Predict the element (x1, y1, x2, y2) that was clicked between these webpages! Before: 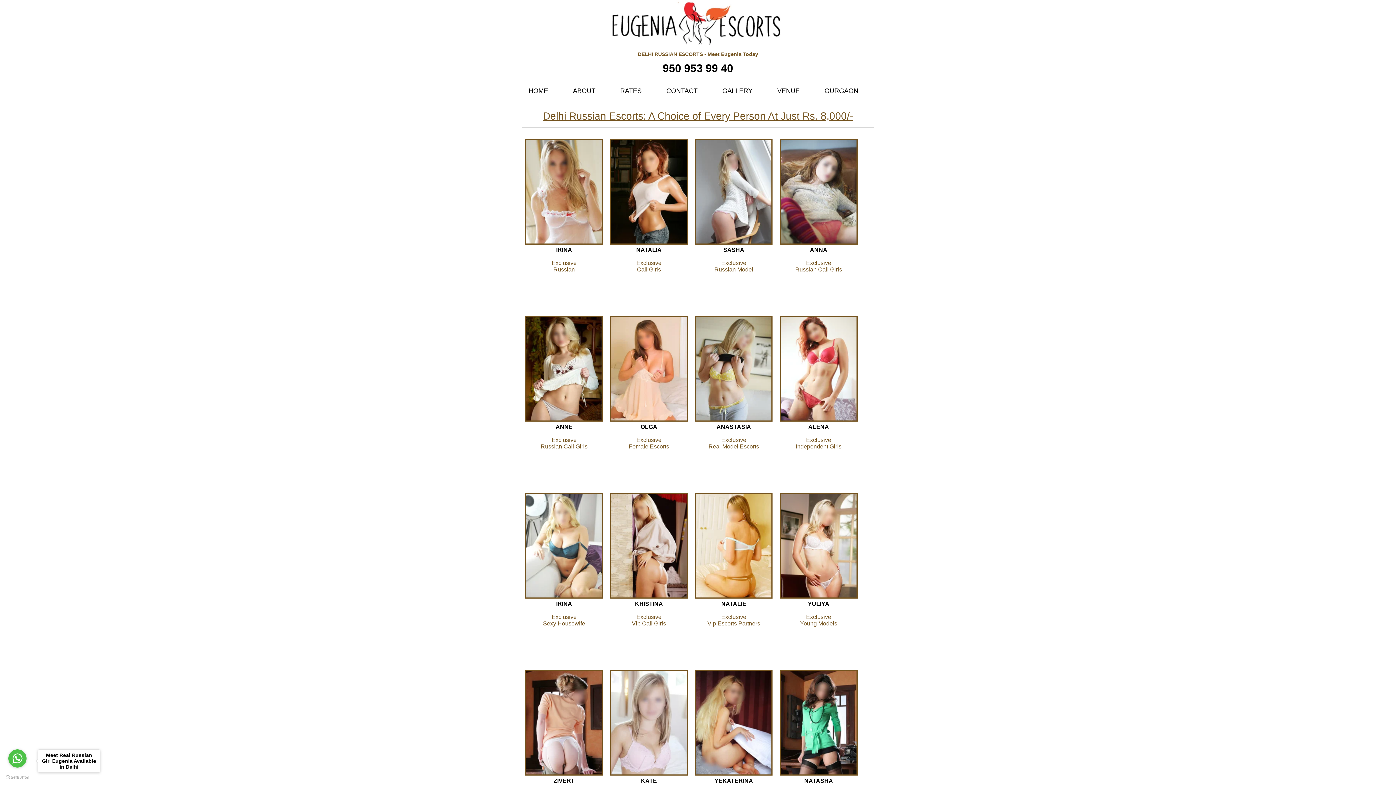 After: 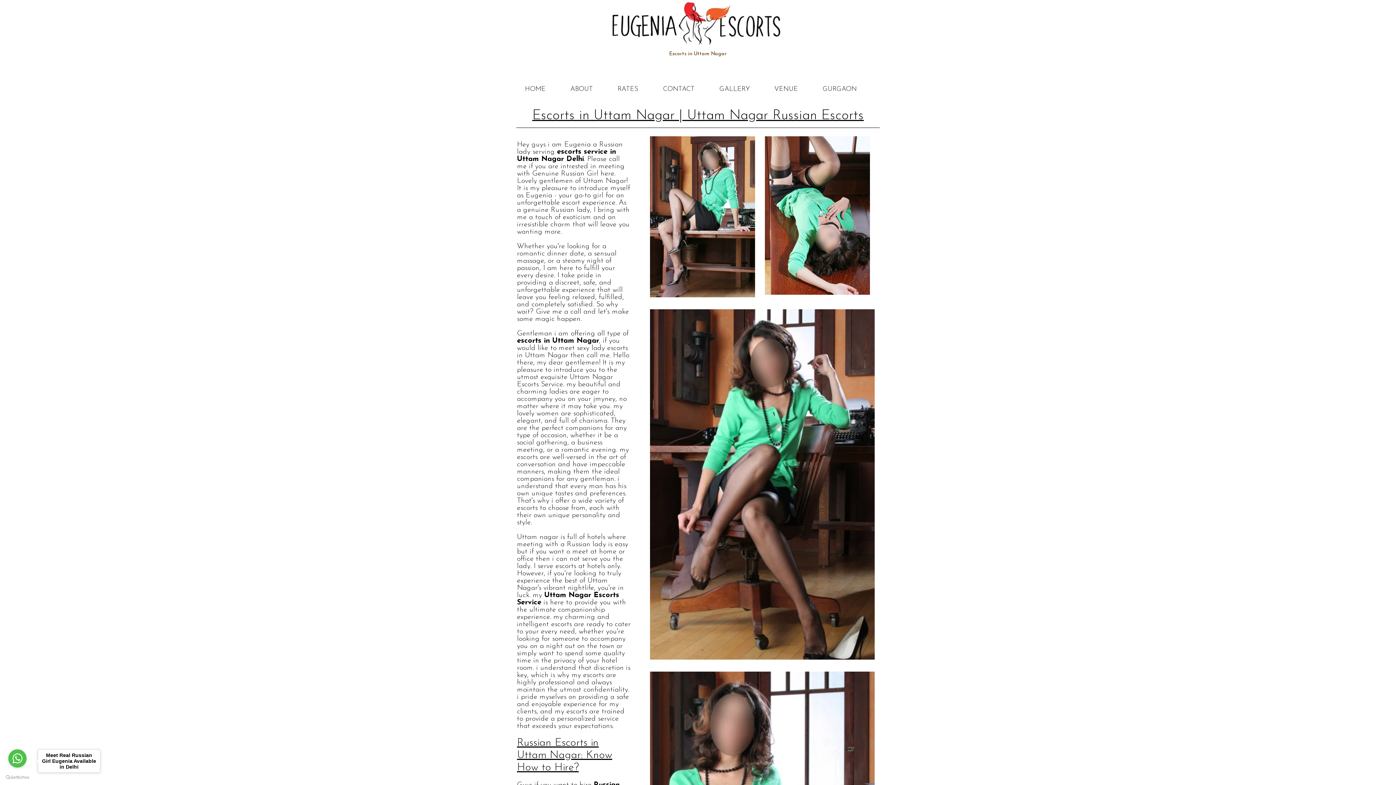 Action: bbox: (780, 770, 857, 777)